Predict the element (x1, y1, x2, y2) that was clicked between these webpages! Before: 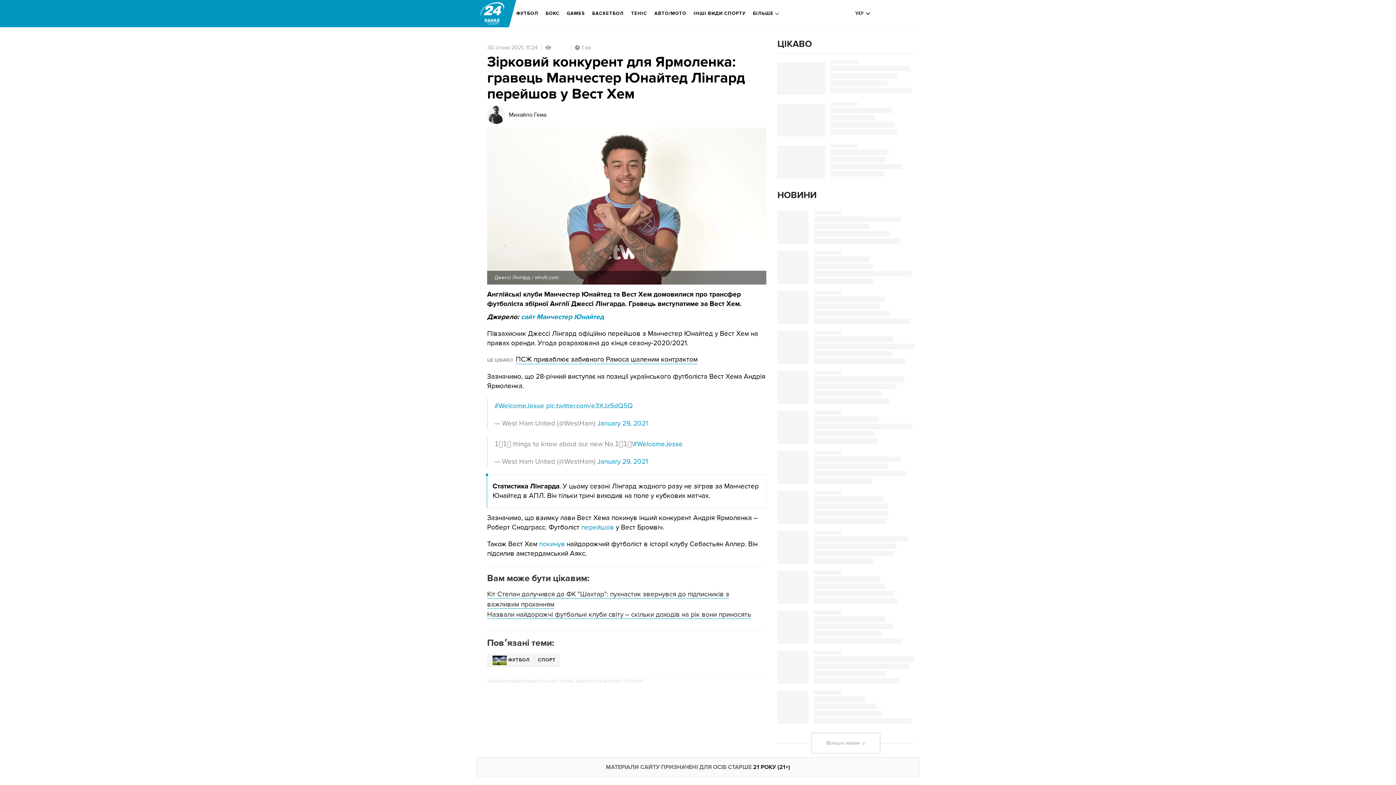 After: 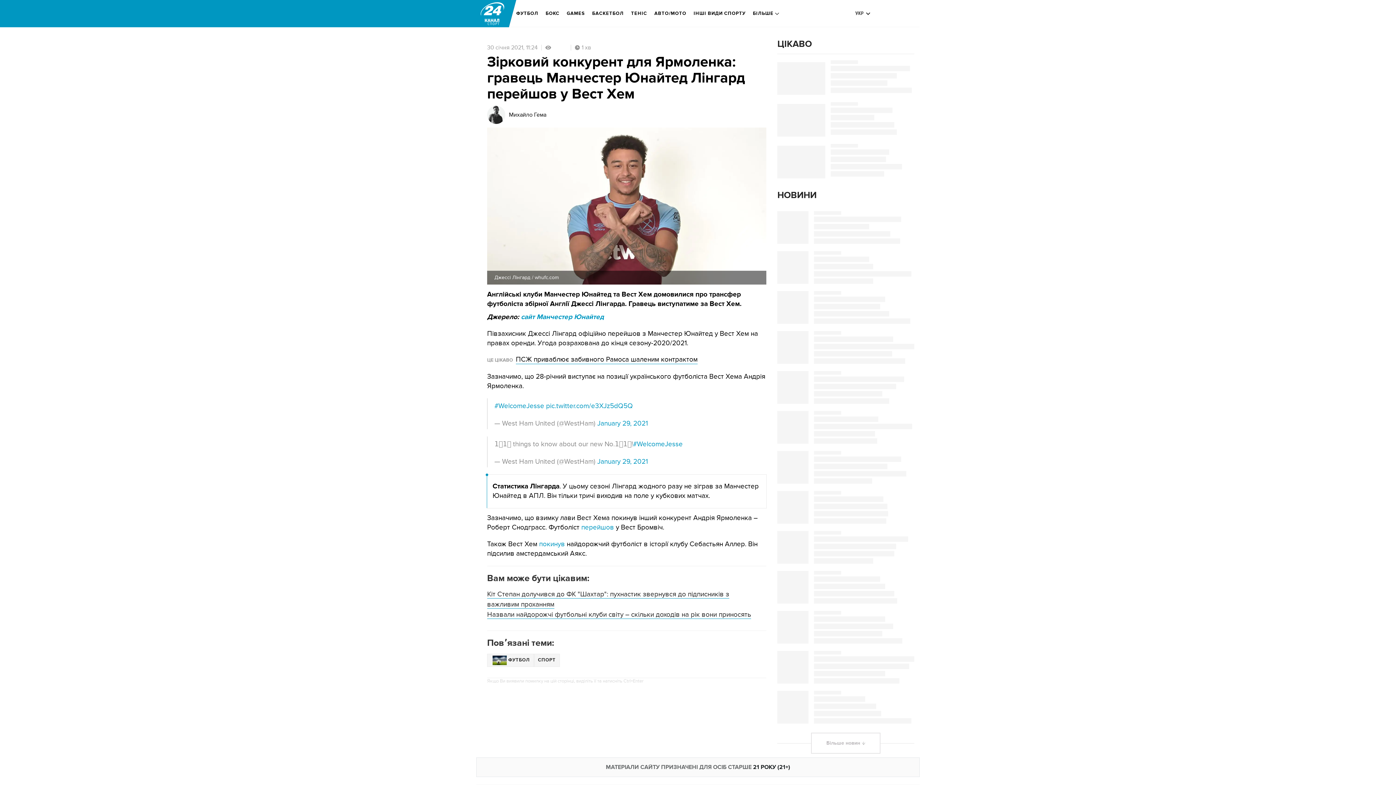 Action: label: January 29, 2021 bbox: (597, 419, 648, 427)